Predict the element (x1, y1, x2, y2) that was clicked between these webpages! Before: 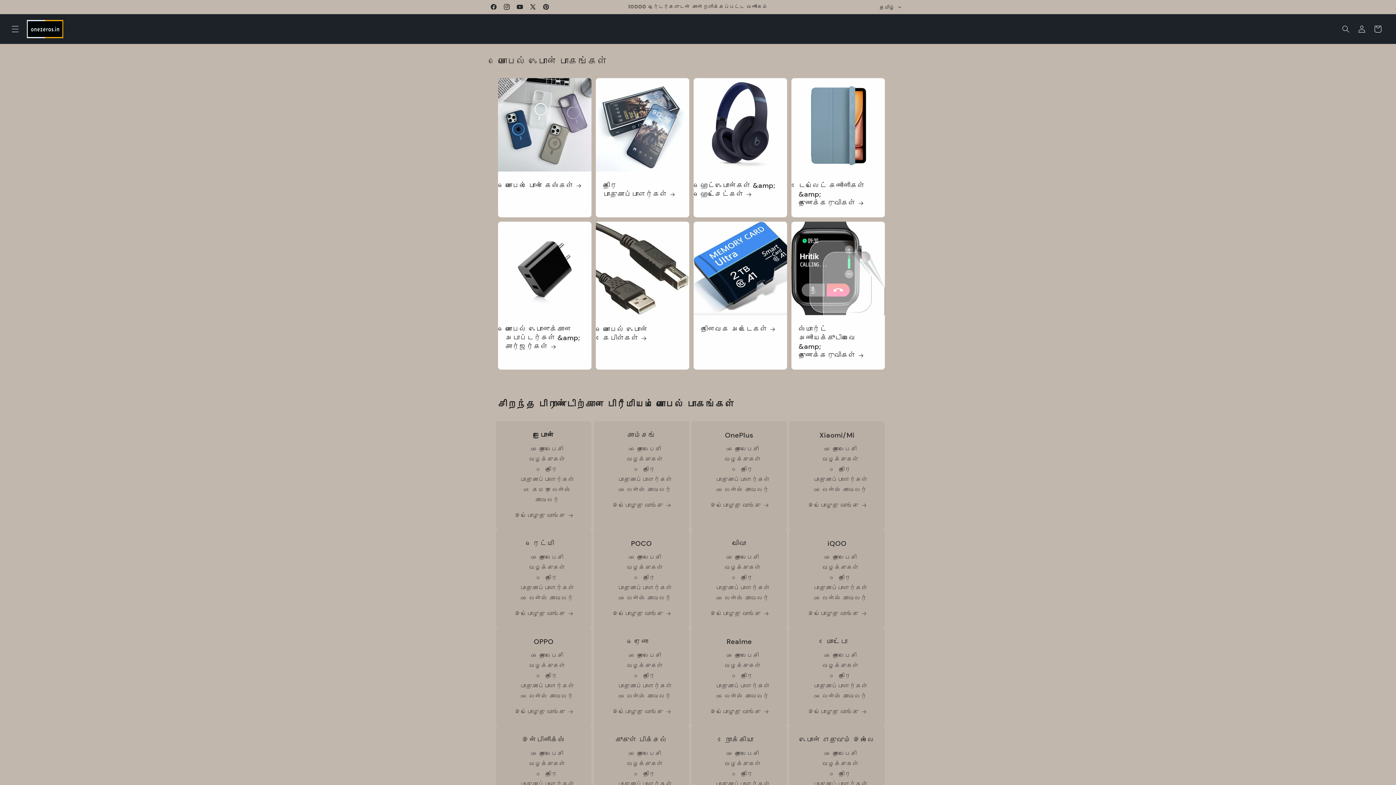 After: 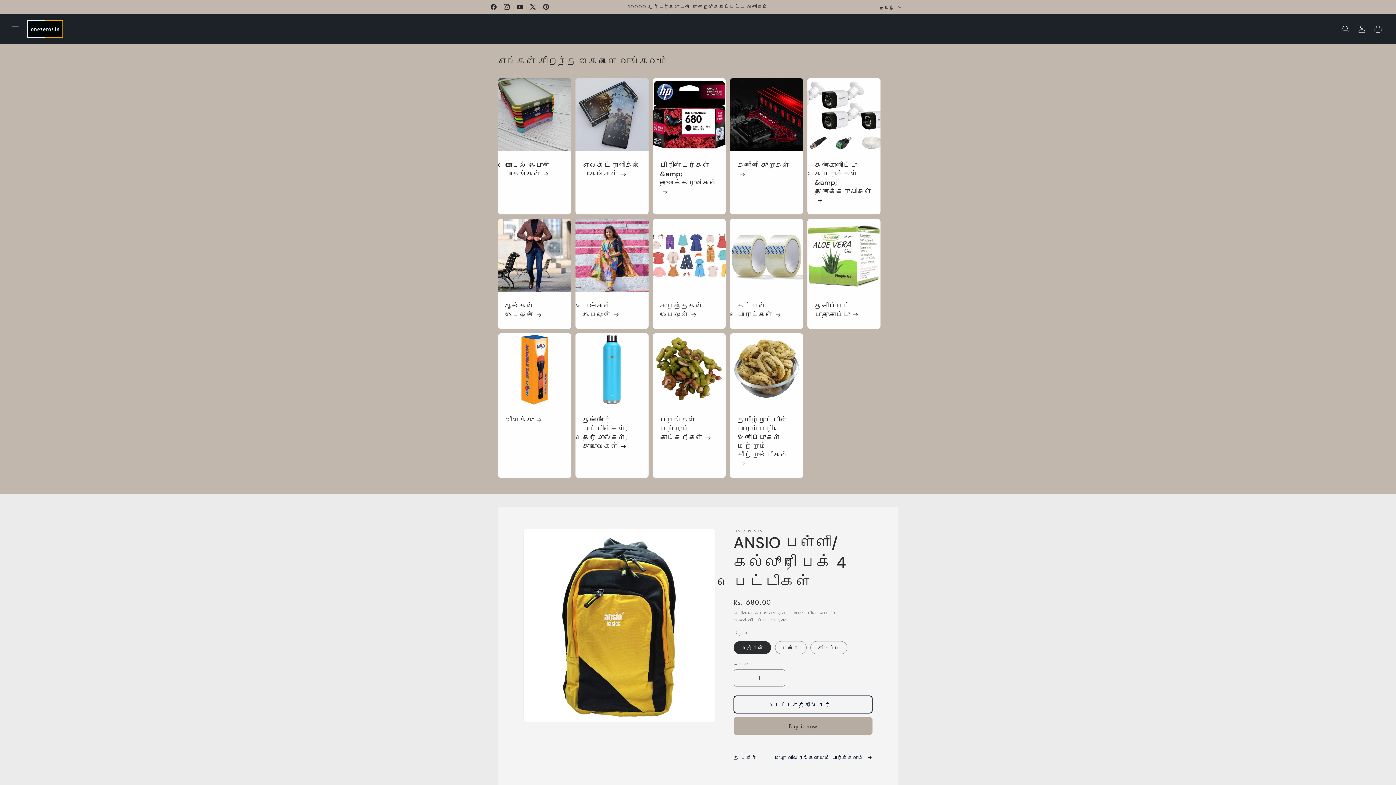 Action: bbox: (24, 17, 66, 40)